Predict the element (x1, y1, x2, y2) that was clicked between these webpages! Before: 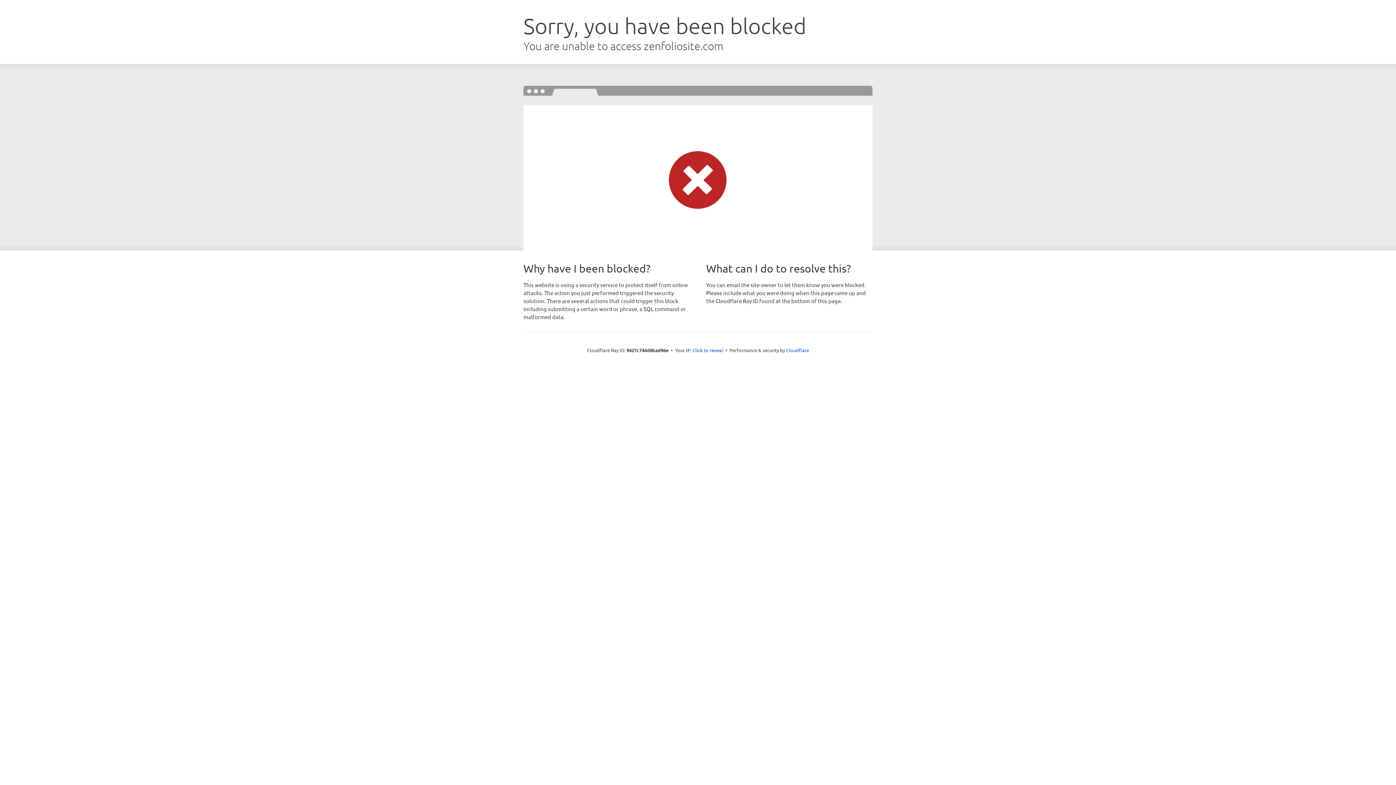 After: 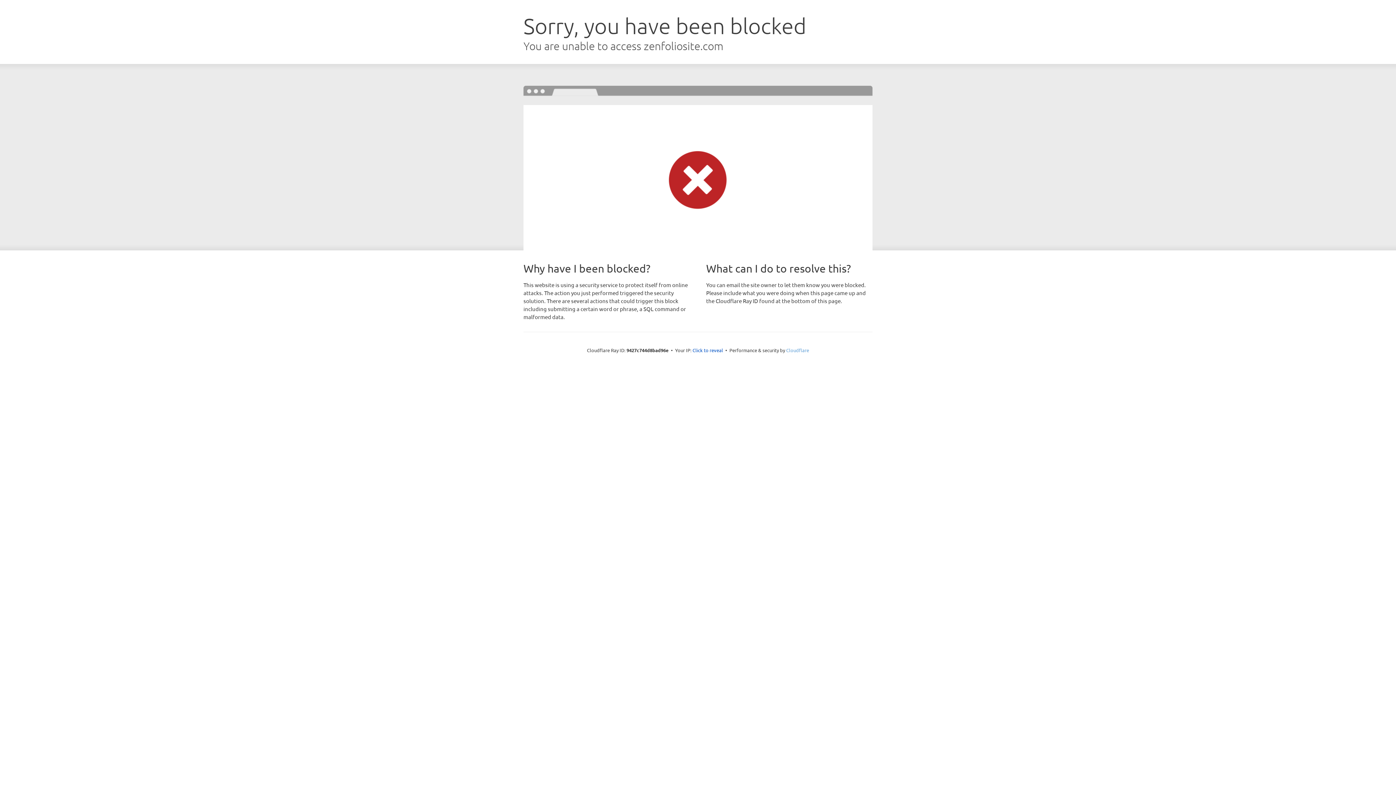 Action: bbox: (786, 347, 809, 353) label: Cloudflare